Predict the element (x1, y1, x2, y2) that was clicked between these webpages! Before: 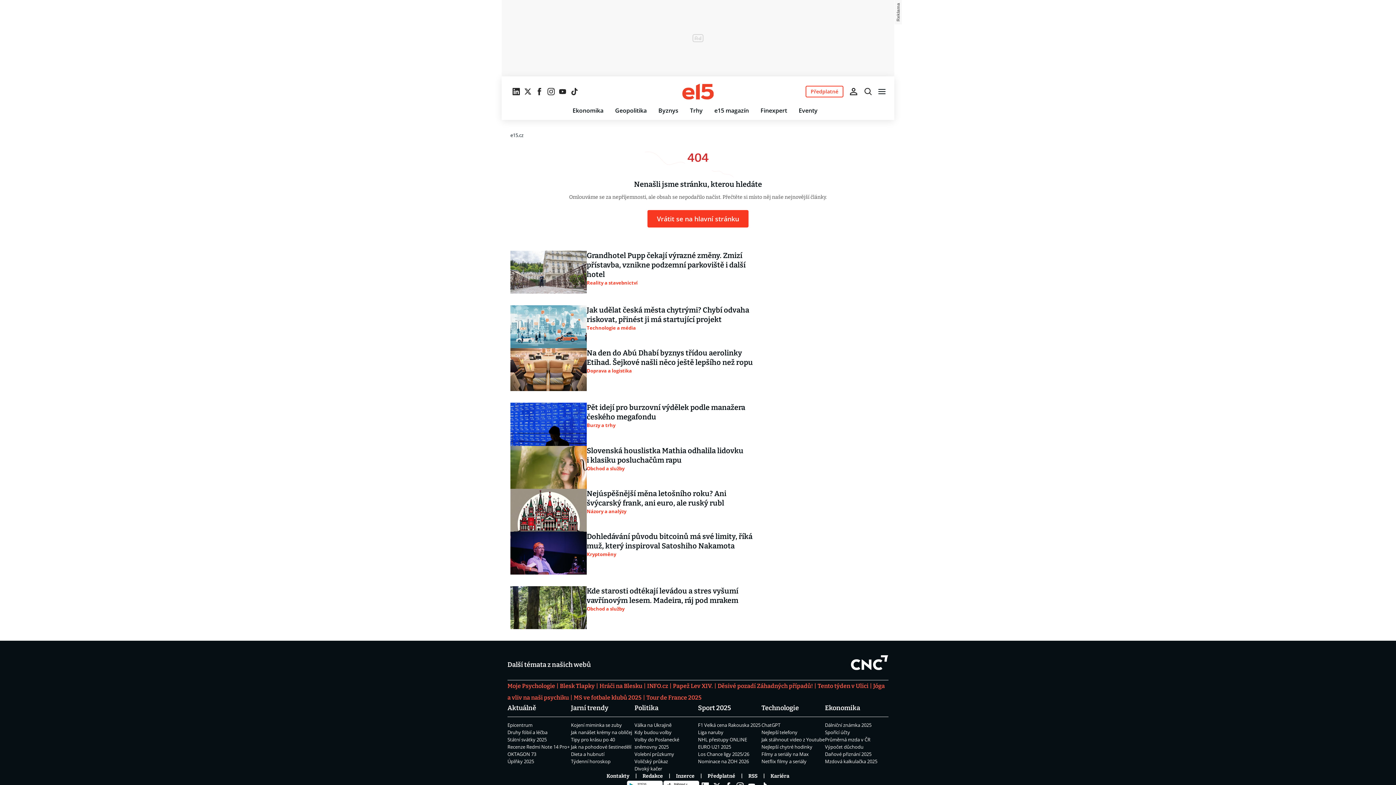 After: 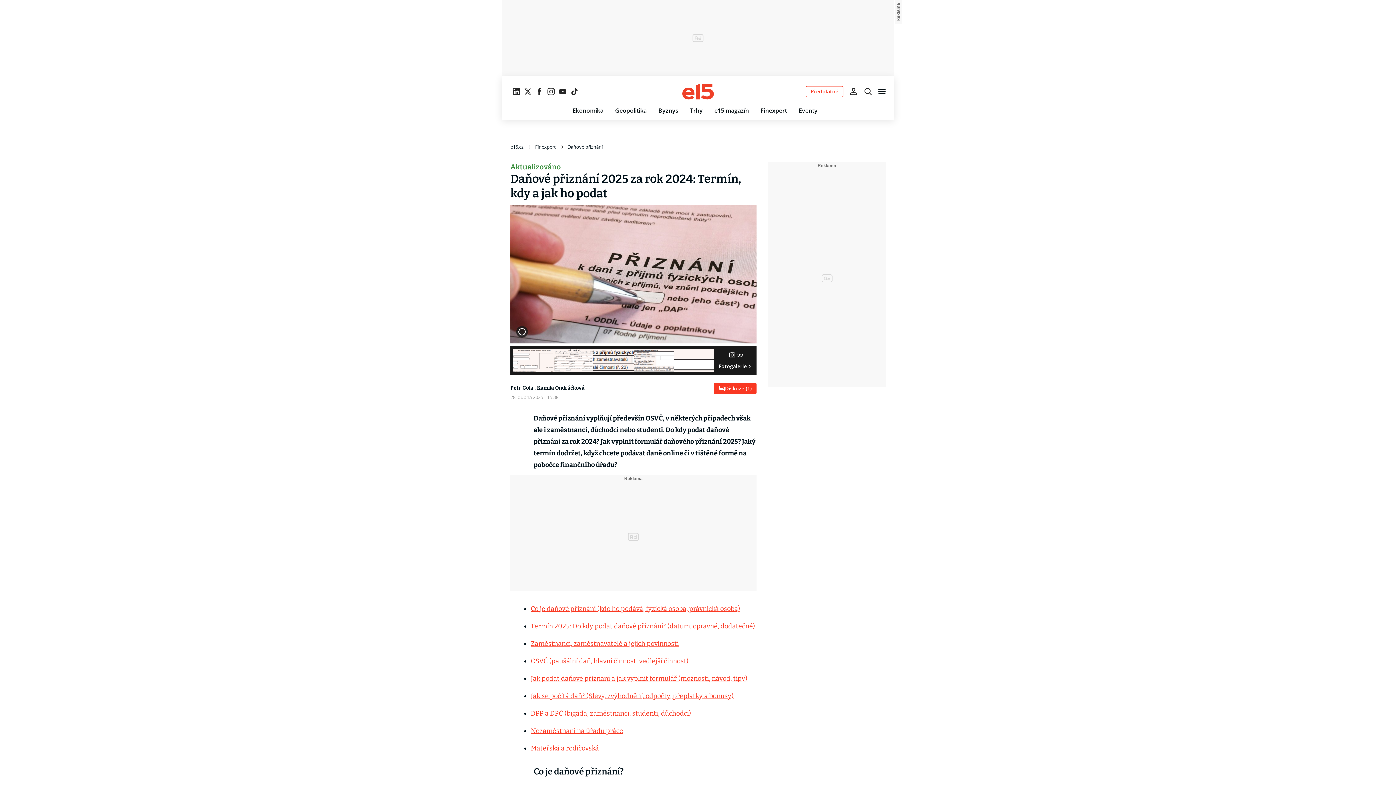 Action: bbox: (825, 751, 871, 757) label: Daňové přiznání 2025